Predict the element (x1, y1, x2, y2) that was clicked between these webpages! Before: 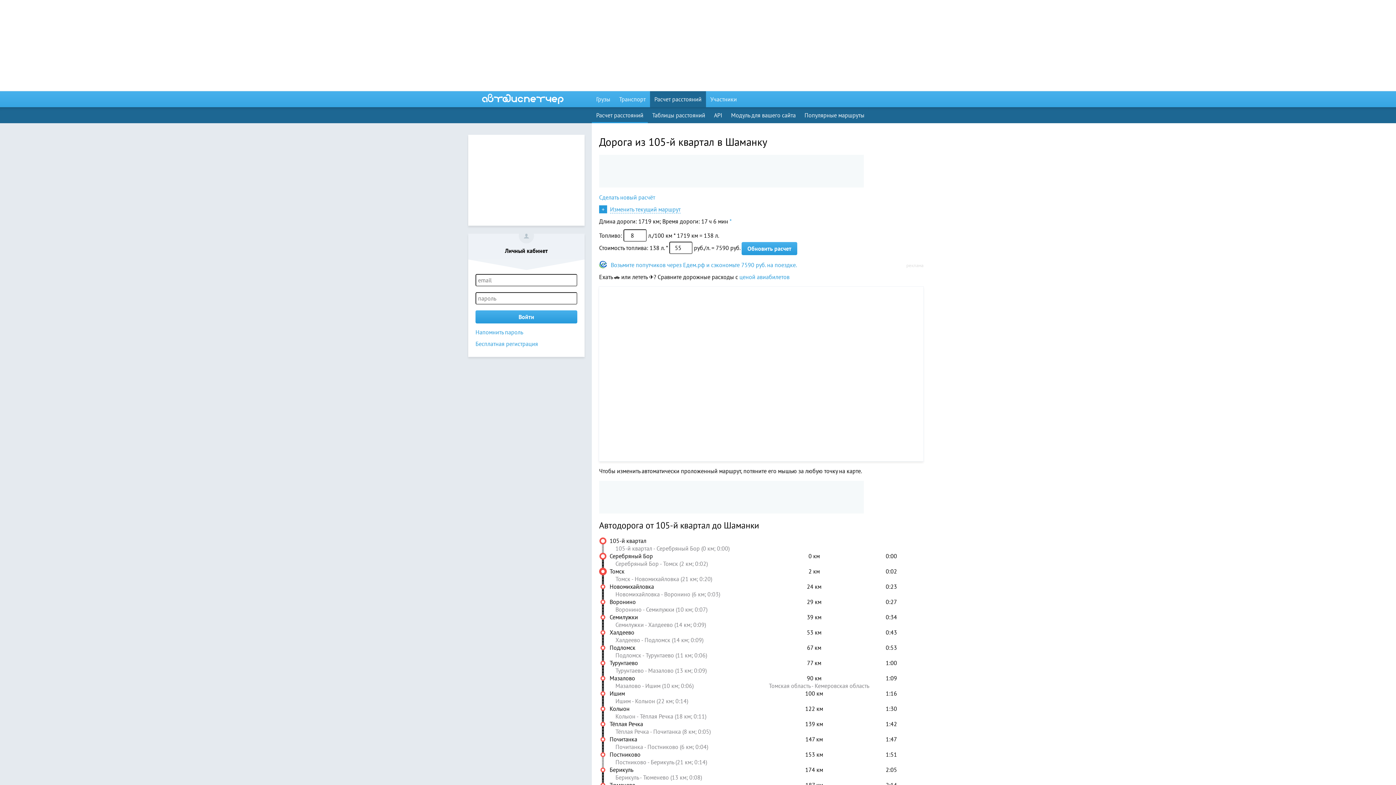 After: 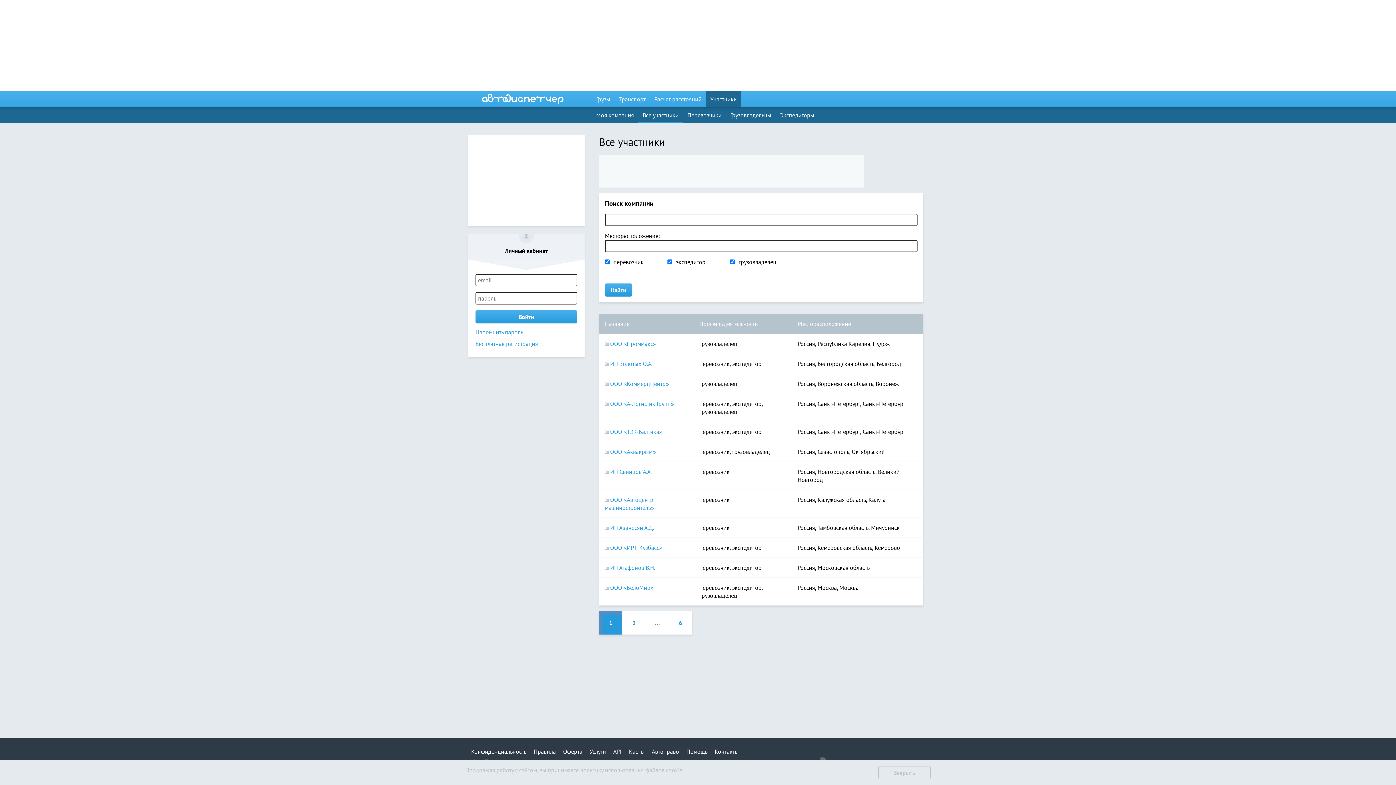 Action: label: Участники bbox: (706, 91, 741, 107)